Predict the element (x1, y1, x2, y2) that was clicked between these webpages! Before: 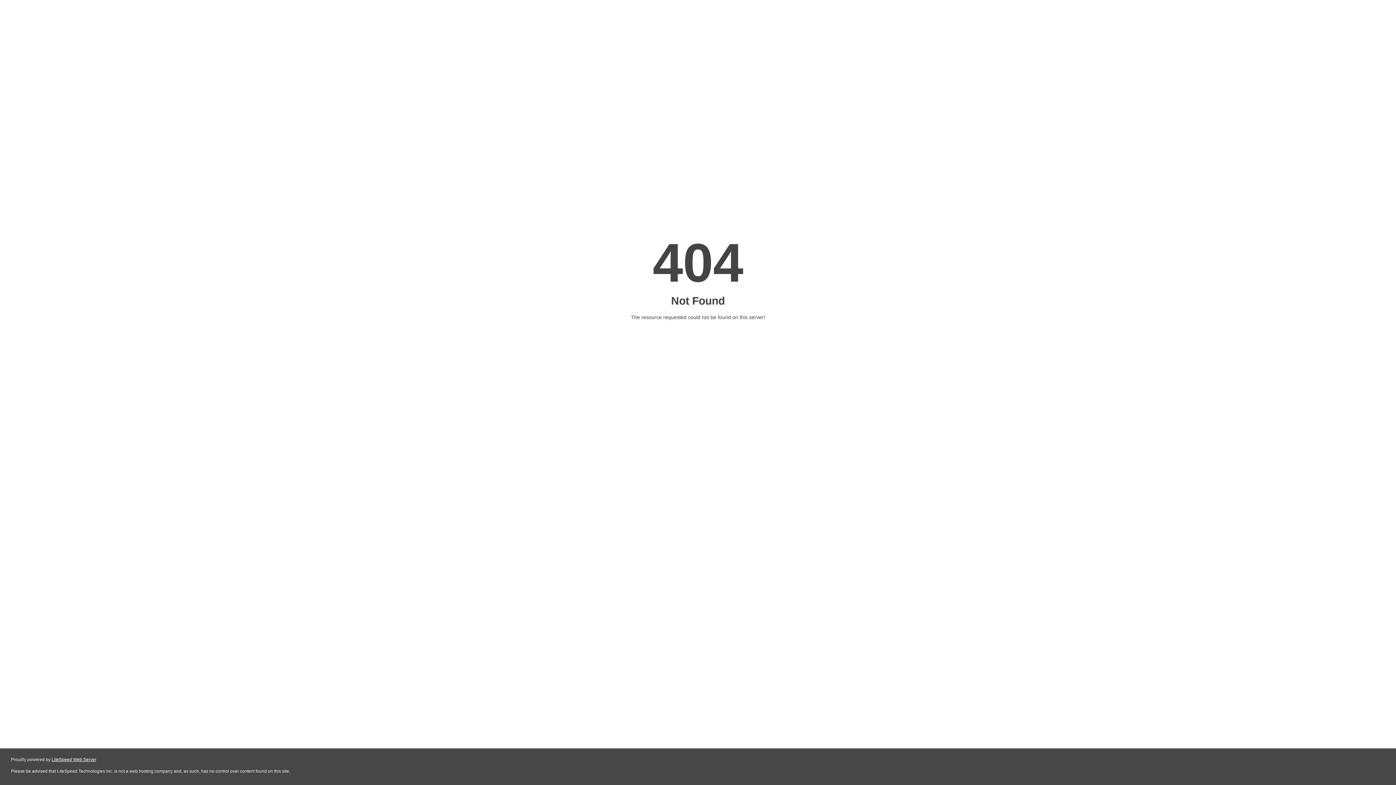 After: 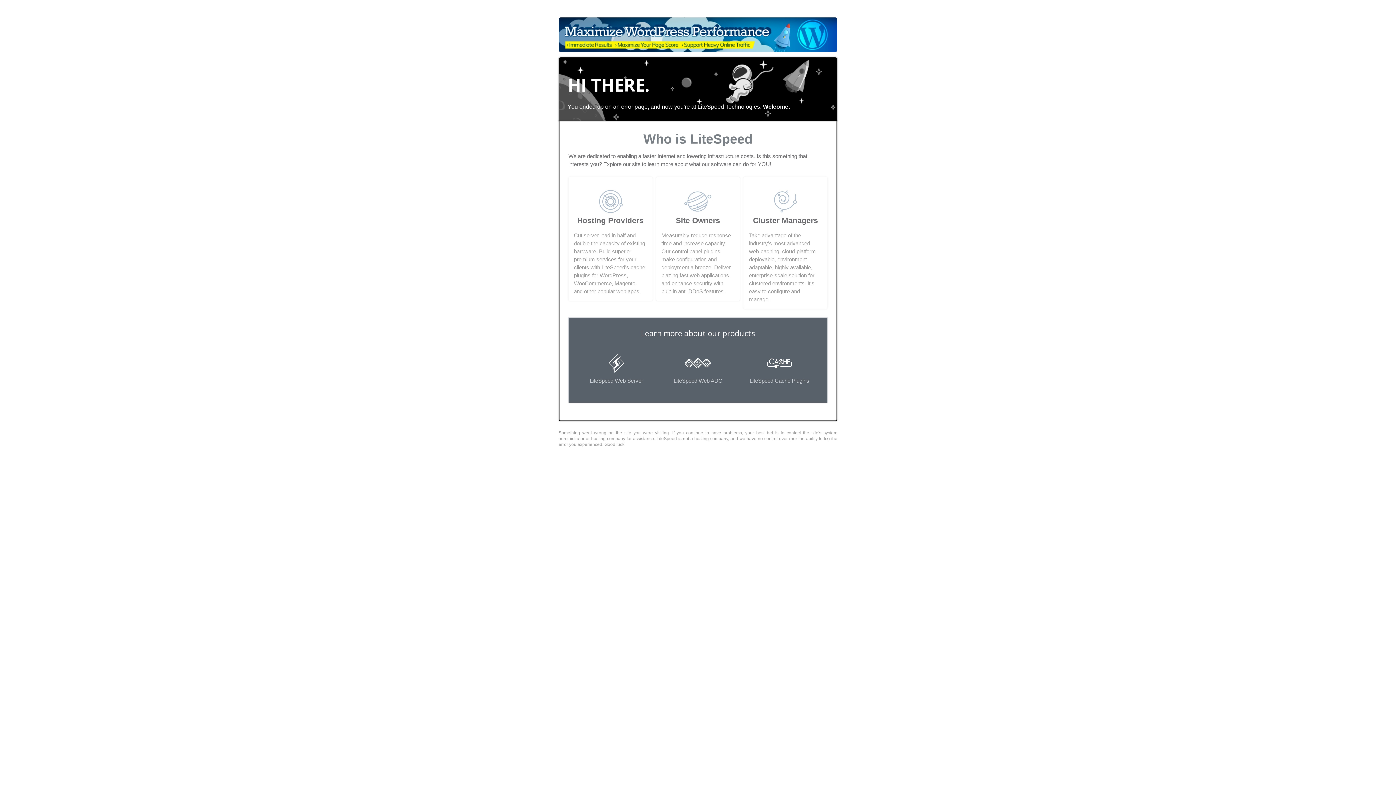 Action: label: LiteSpeed Web Server bbox: (51, 757, 96, 762)